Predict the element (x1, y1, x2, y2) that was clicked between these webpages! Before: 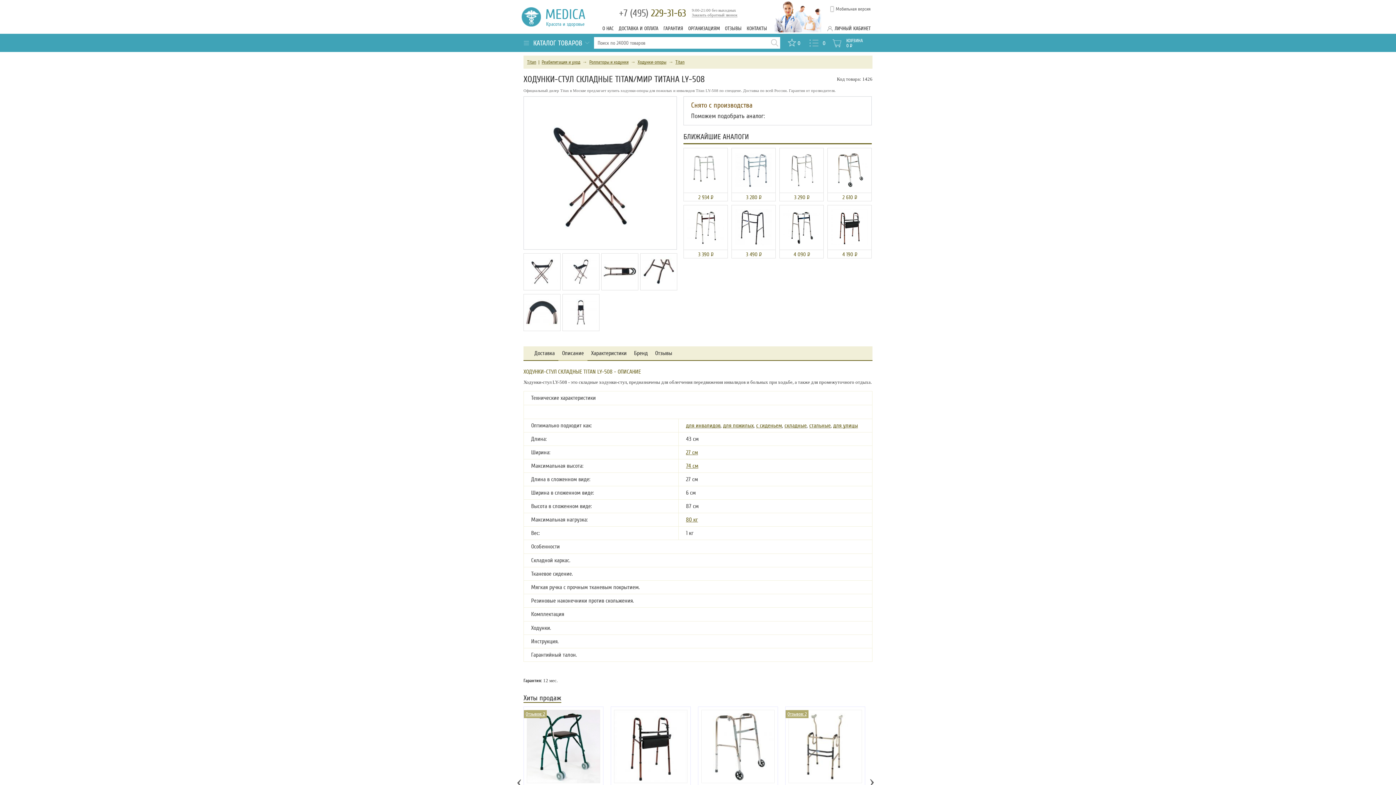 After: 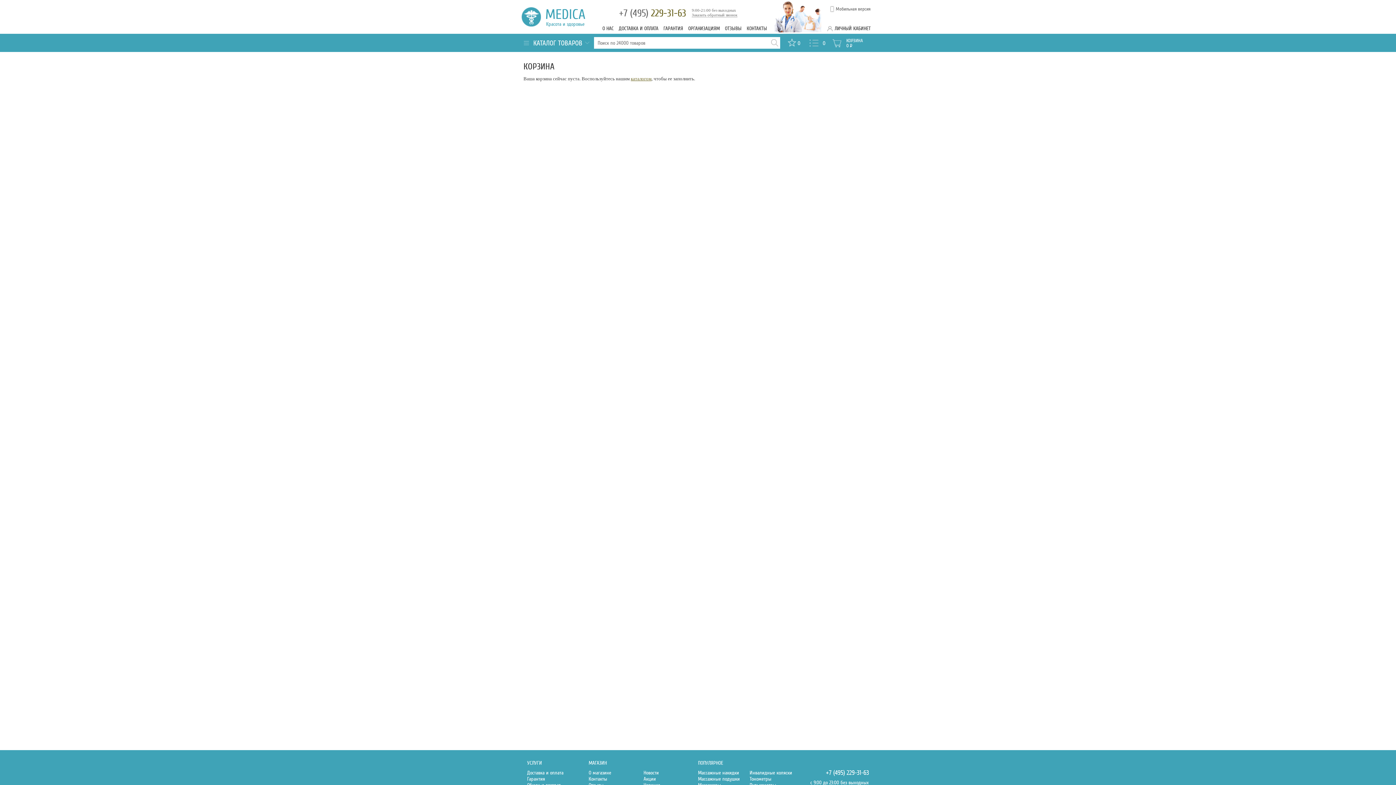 Action: bbox: (830, 33, 872, 52) label: КОРЗИНА
0 Р